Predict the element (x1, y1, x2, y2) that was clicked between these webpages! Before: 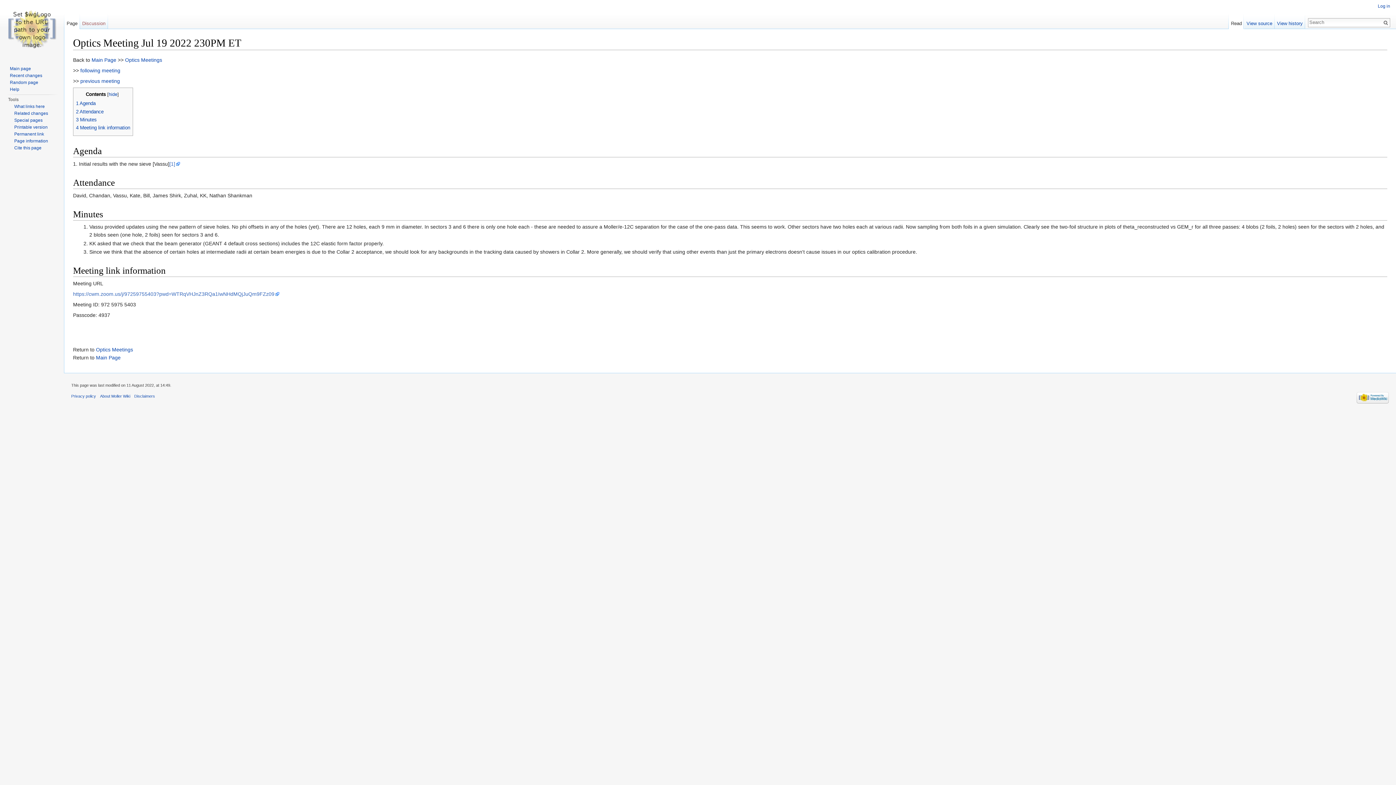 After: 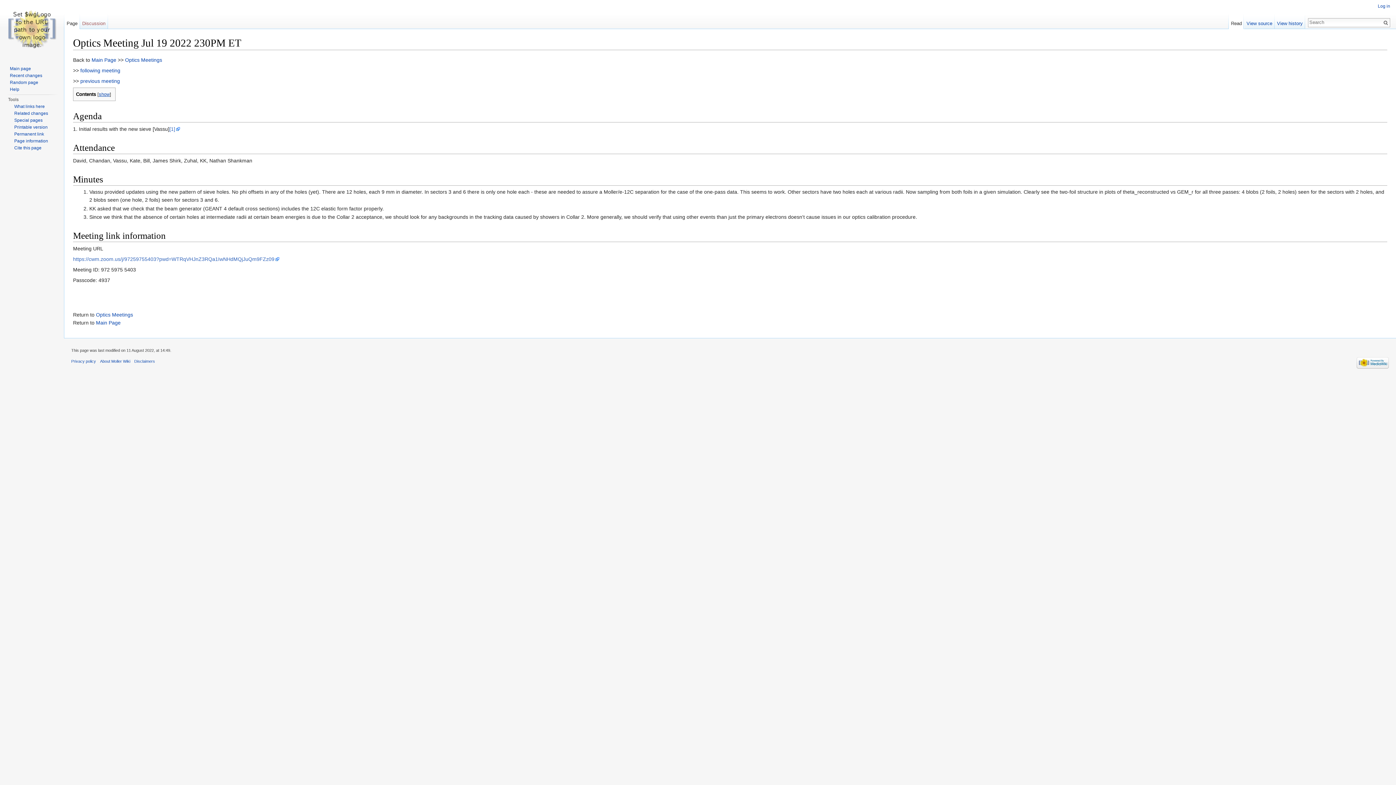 Action: label: hide bbox: (108, 92, 117, 97)